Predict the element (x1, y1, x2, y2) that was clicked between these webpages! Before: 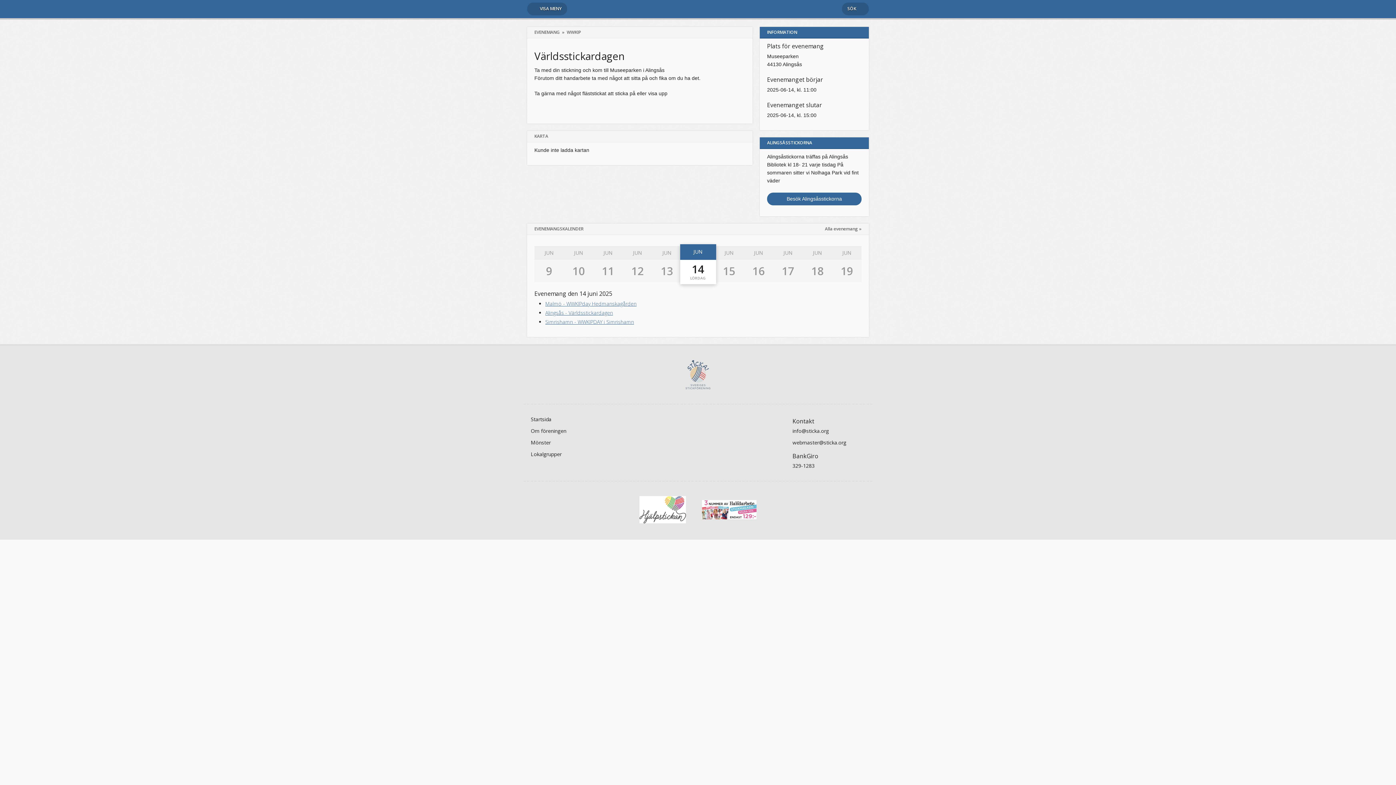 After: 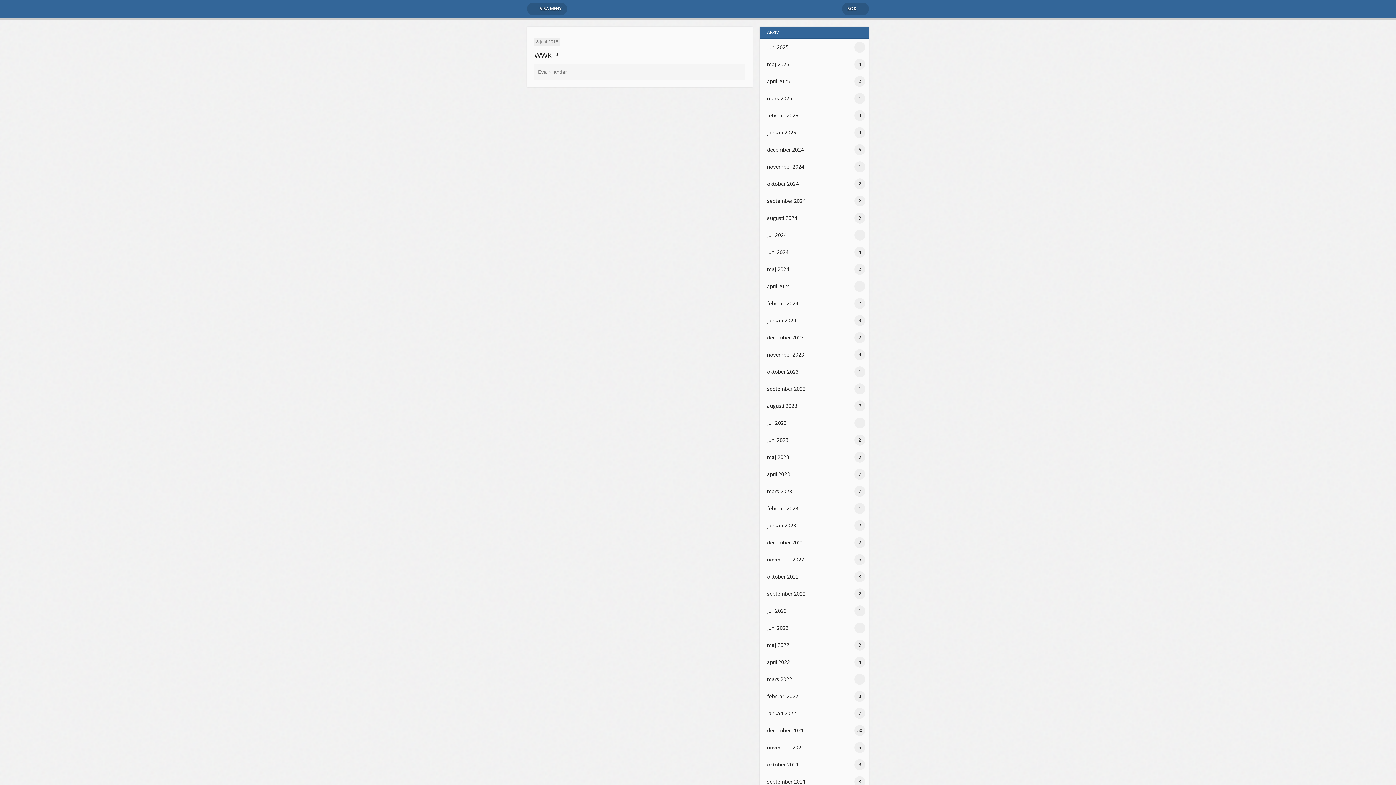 Action: label: WWKIP bbox: (566, 29, 581, 35)